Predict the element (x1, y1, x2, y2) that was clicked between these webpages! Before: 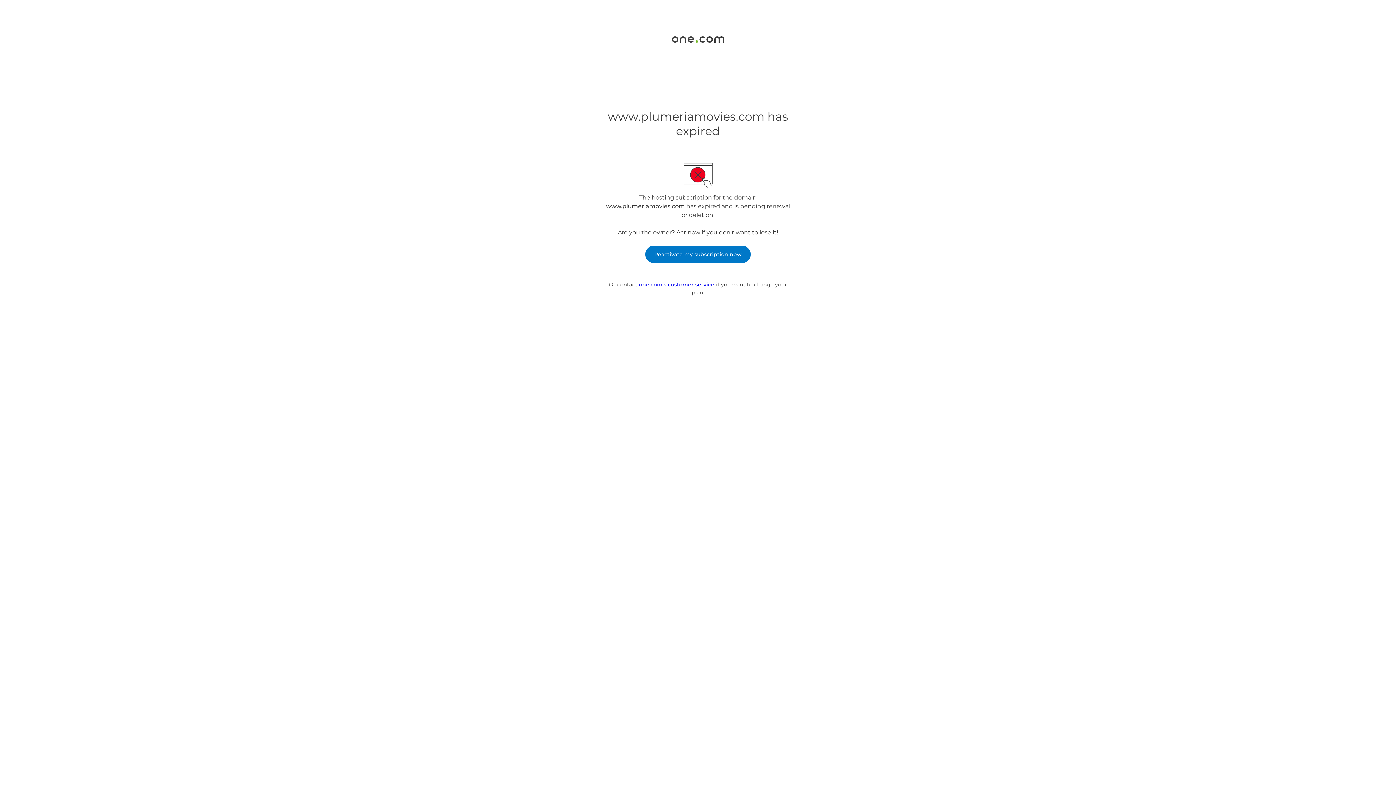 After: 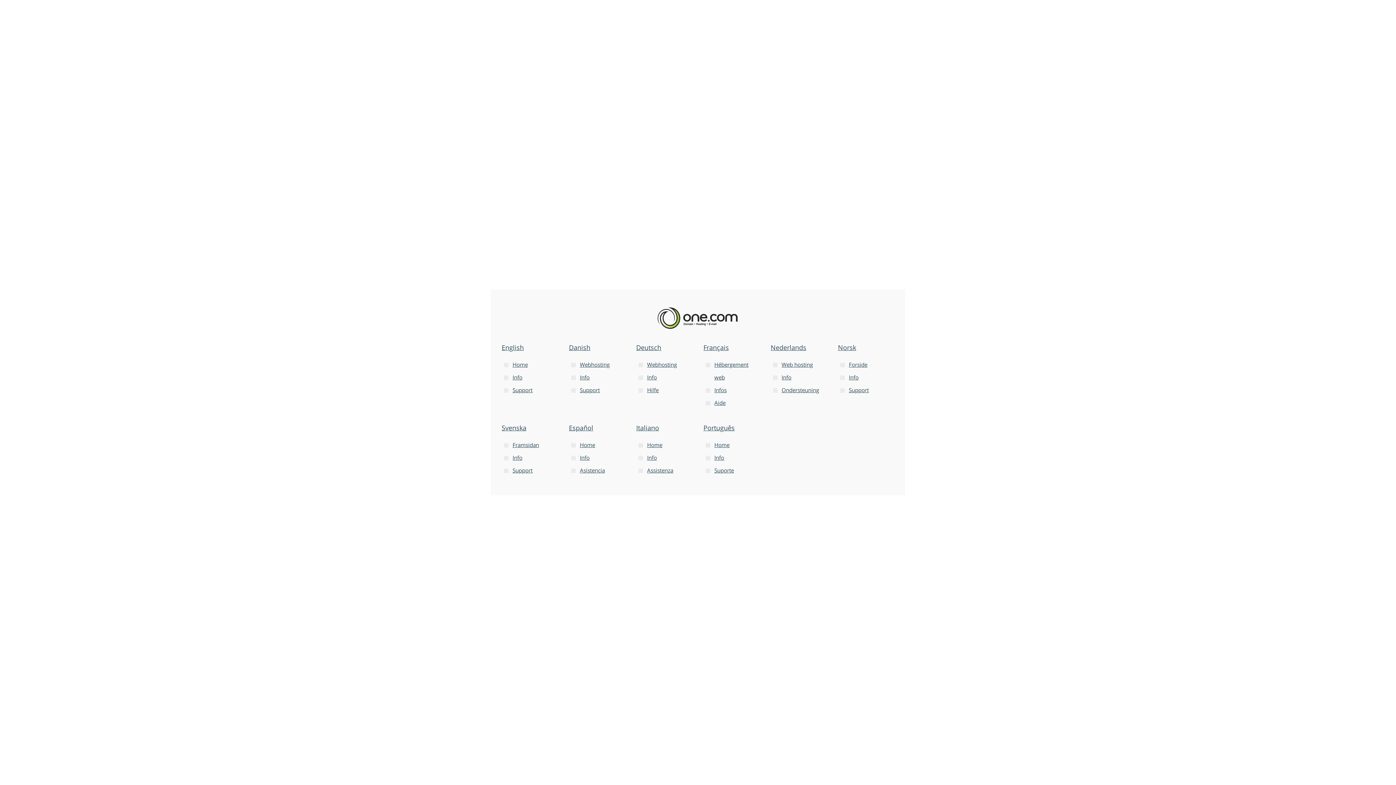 Action: bbox: (671, 37, 724, 44)